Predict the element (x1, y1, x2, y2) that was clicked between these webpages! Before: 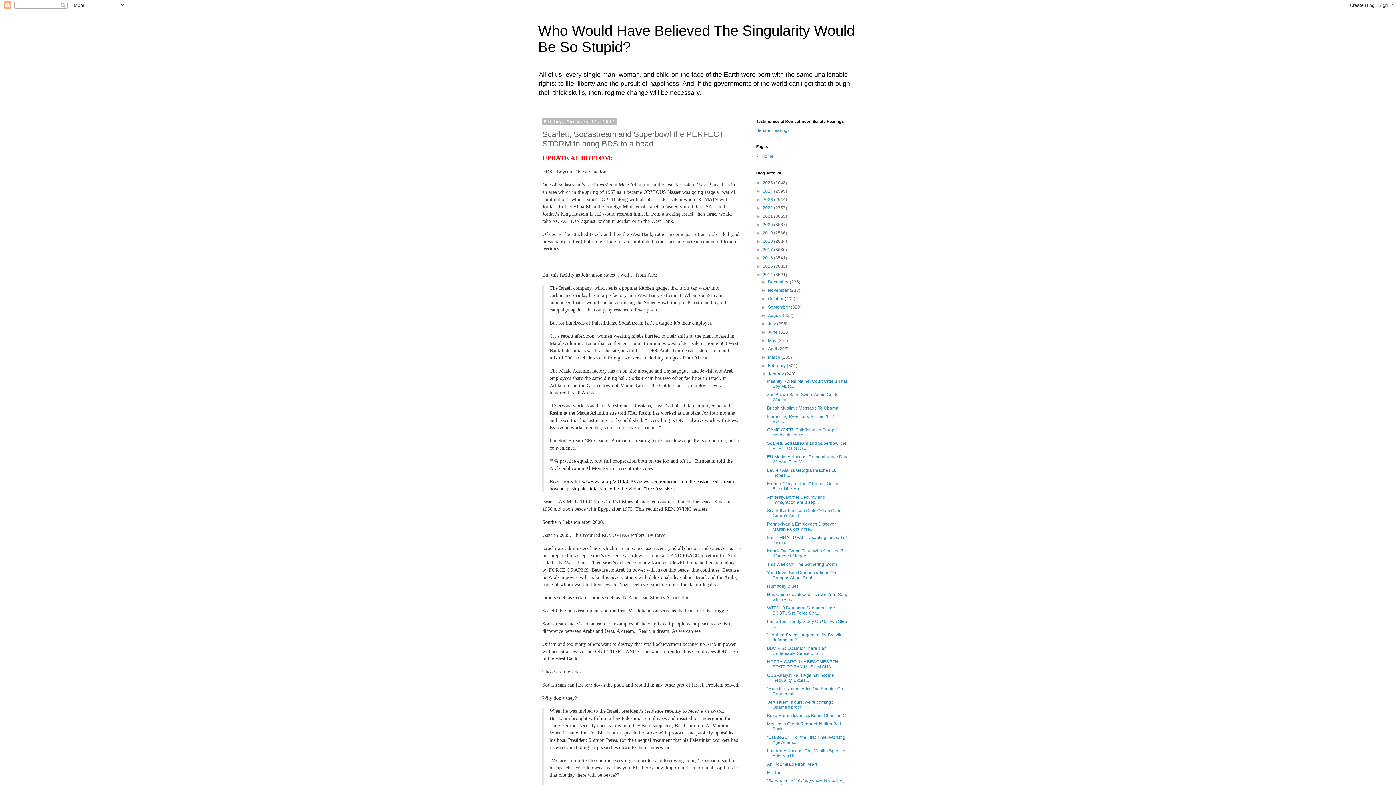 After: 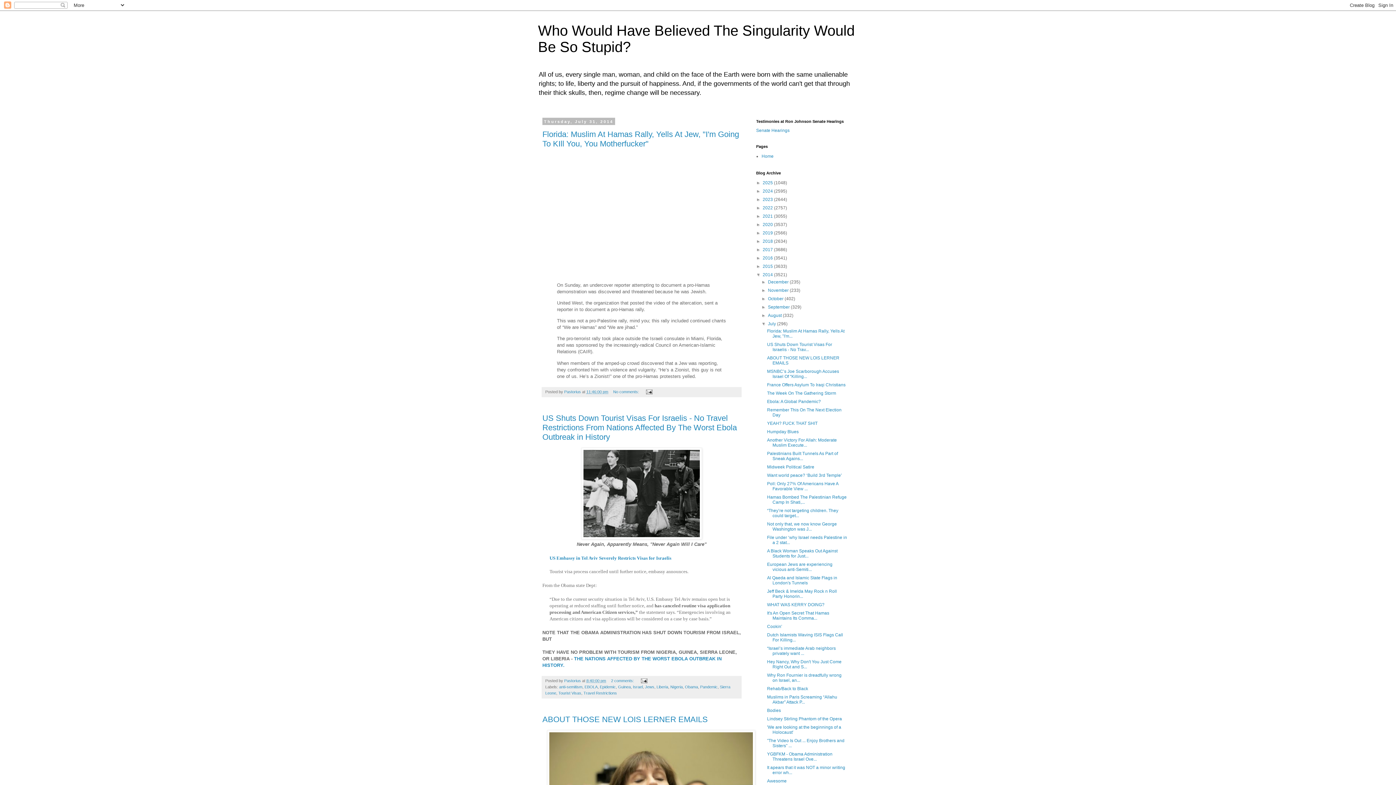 Action: bbox: (768, 321, 777, 326) label: July 